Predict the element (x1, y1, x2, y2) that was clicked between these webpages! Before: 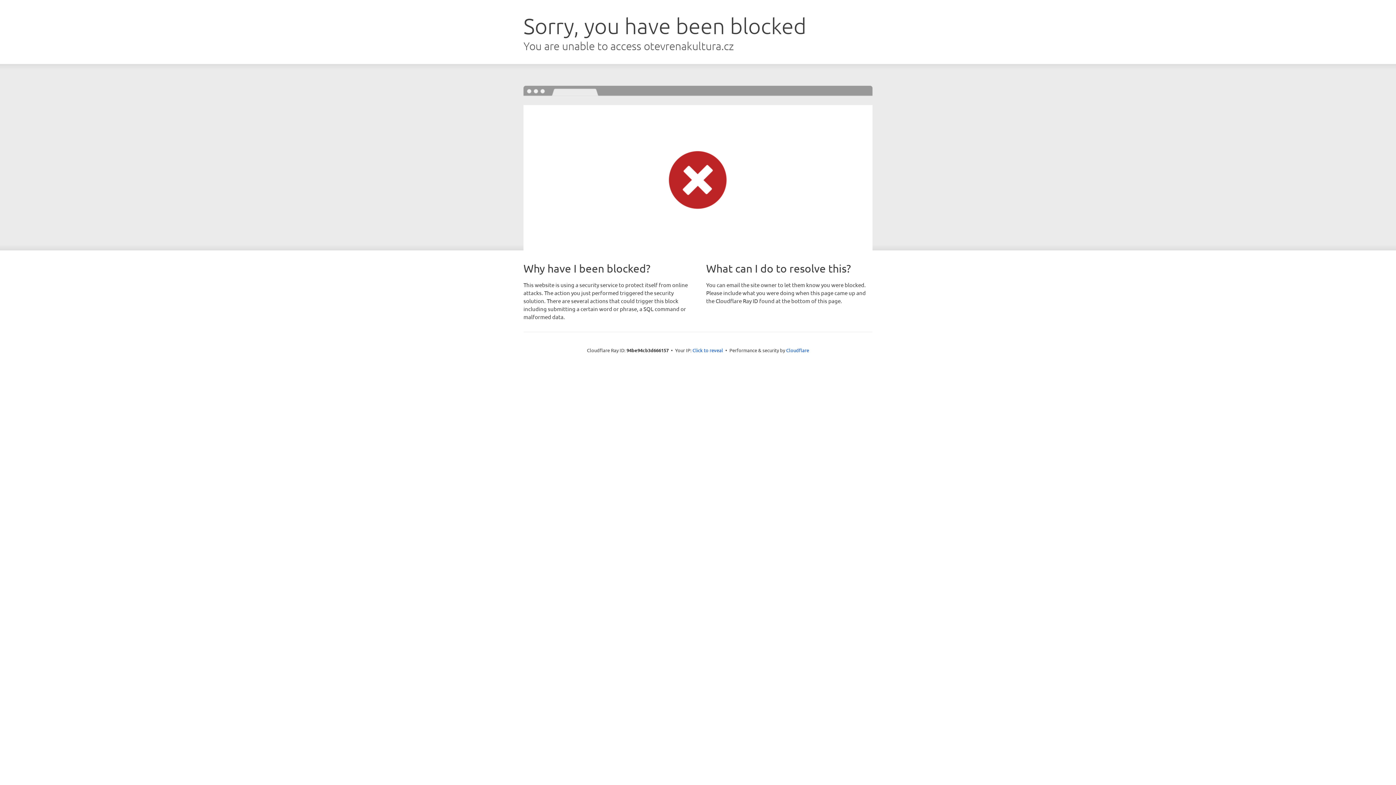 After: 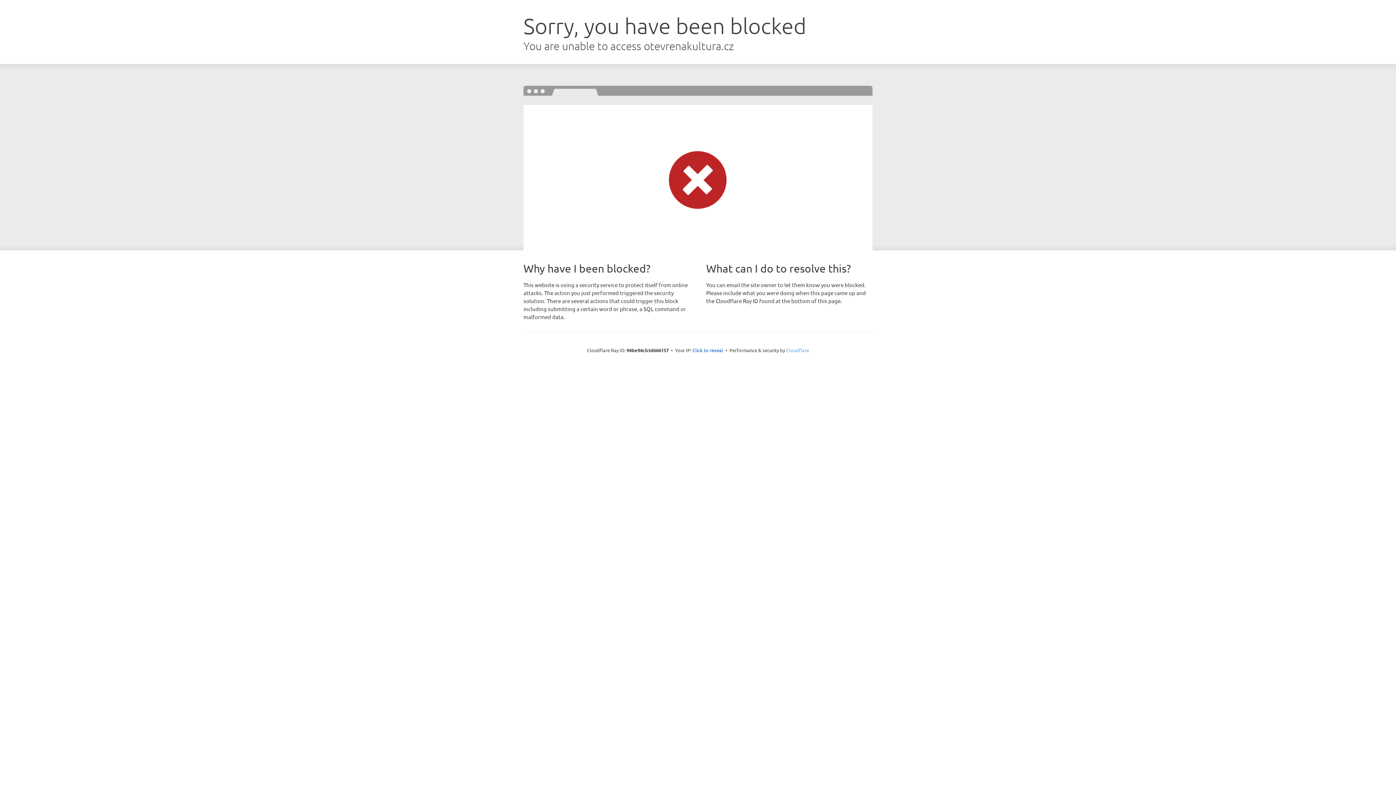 Action: bbox: (786, 347, 809, 353) label: Cloudflare